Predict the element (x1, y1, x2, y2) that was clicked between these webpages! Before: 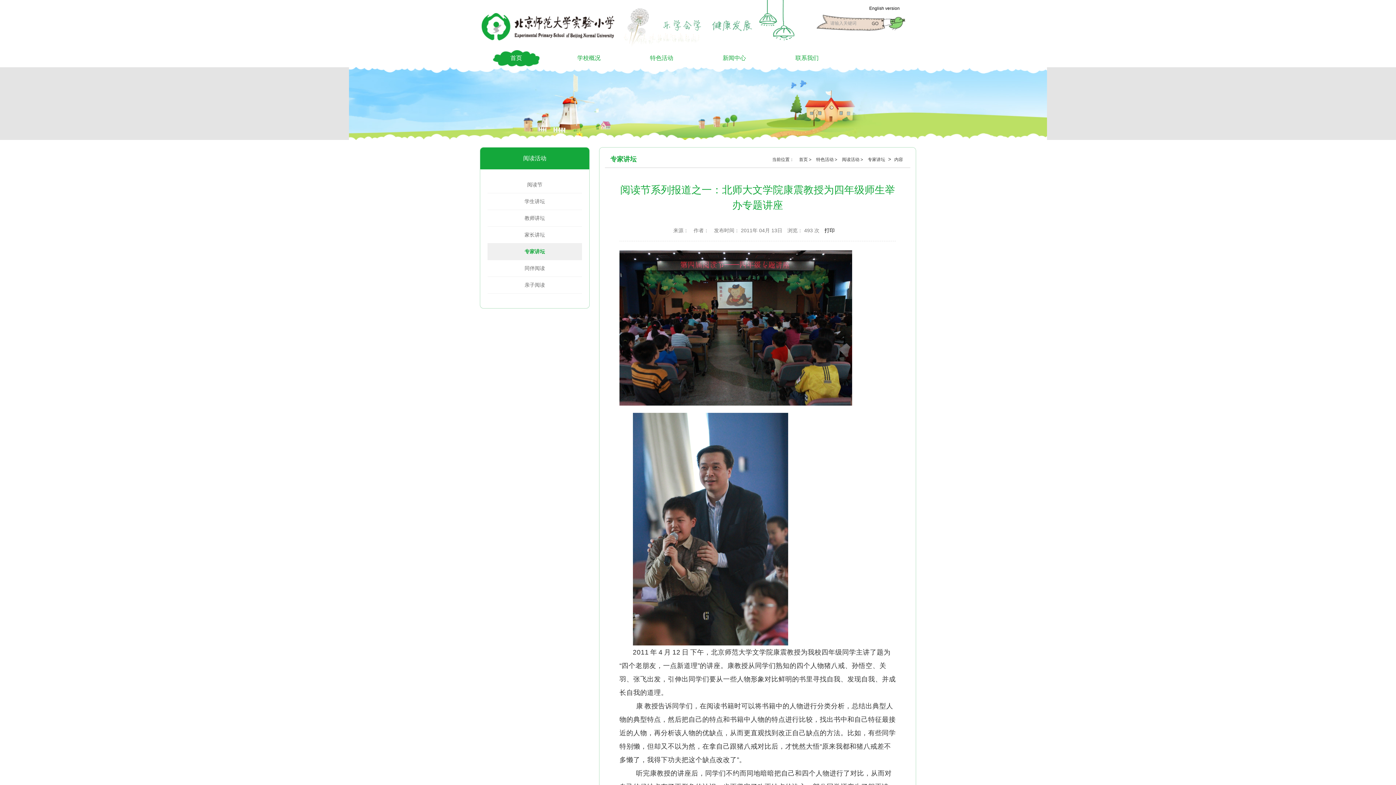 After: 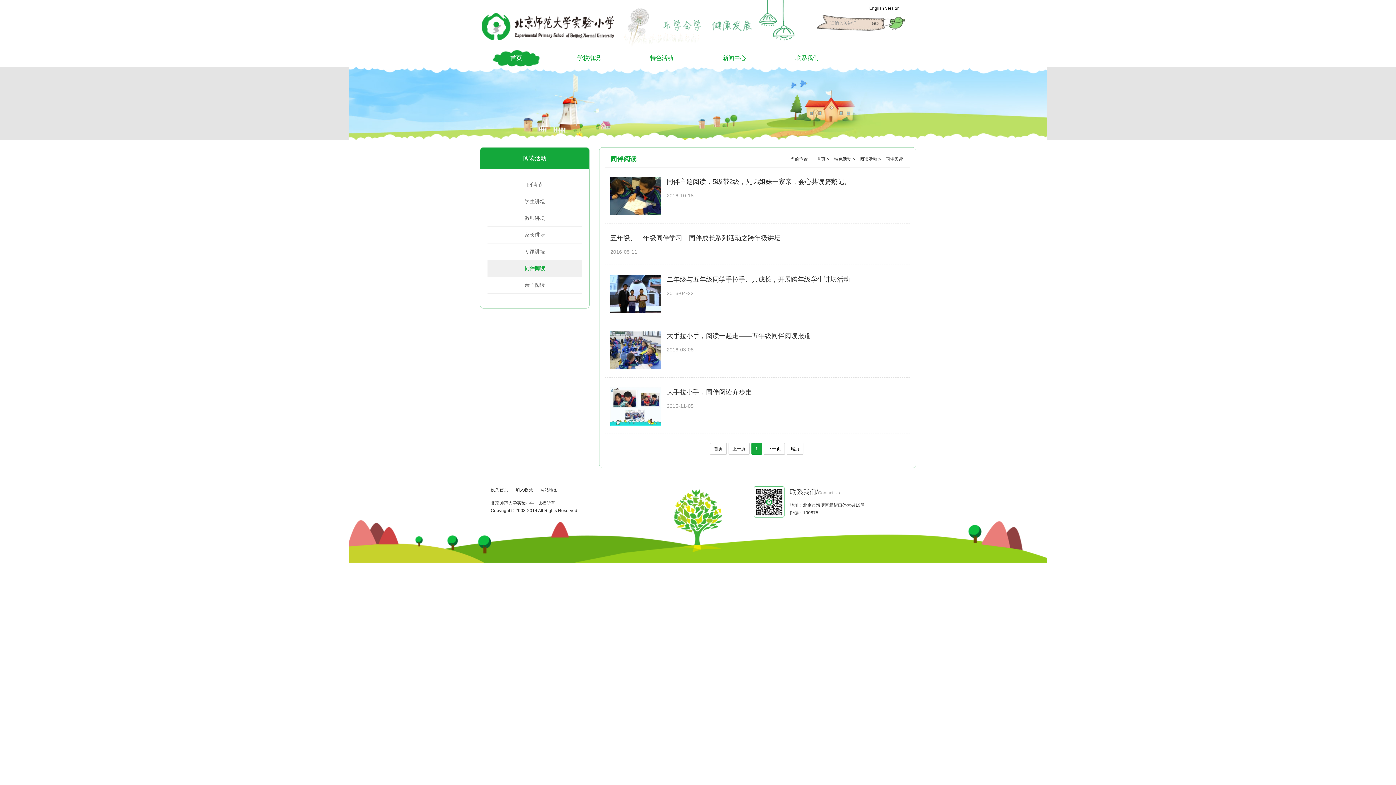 Action: bbox: (487, 260, 582, 276) label: 同伴阅读